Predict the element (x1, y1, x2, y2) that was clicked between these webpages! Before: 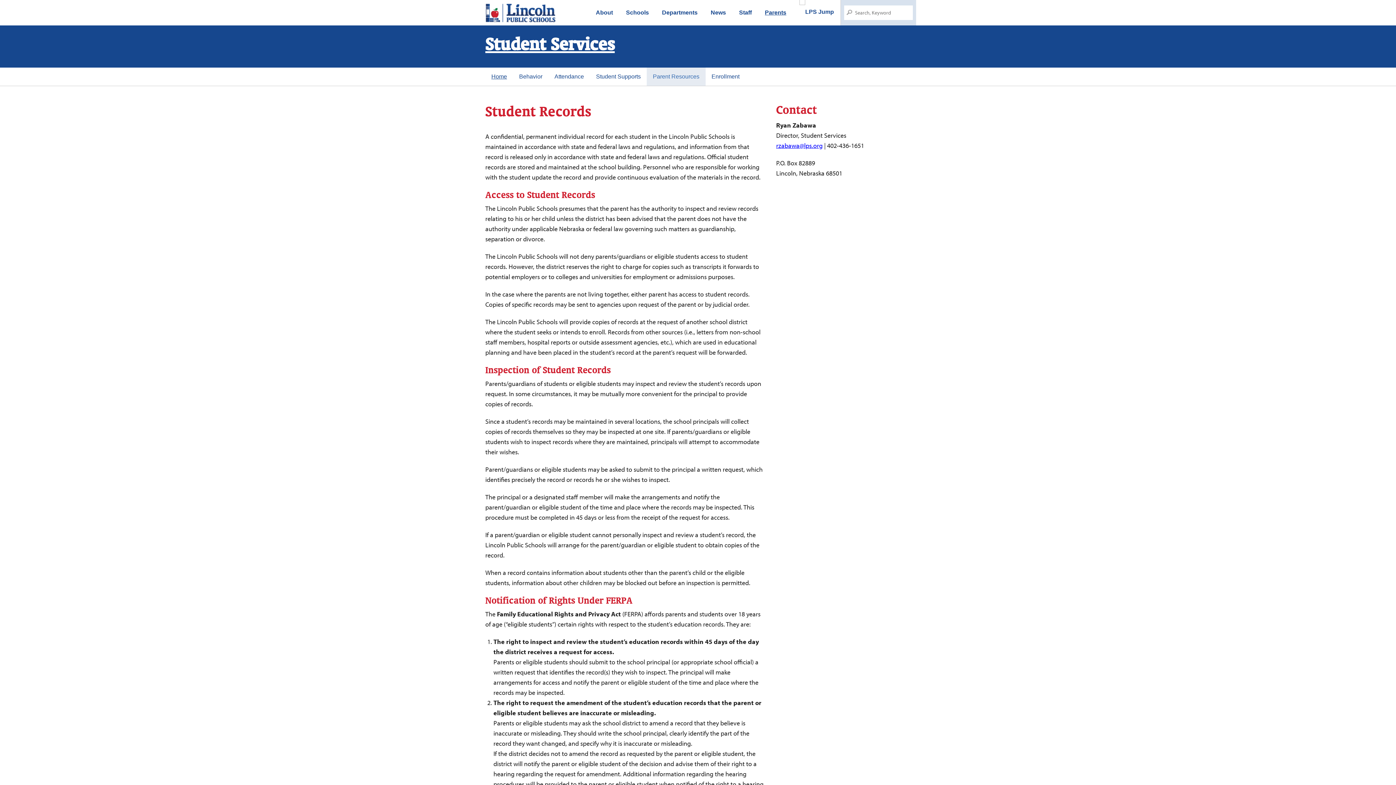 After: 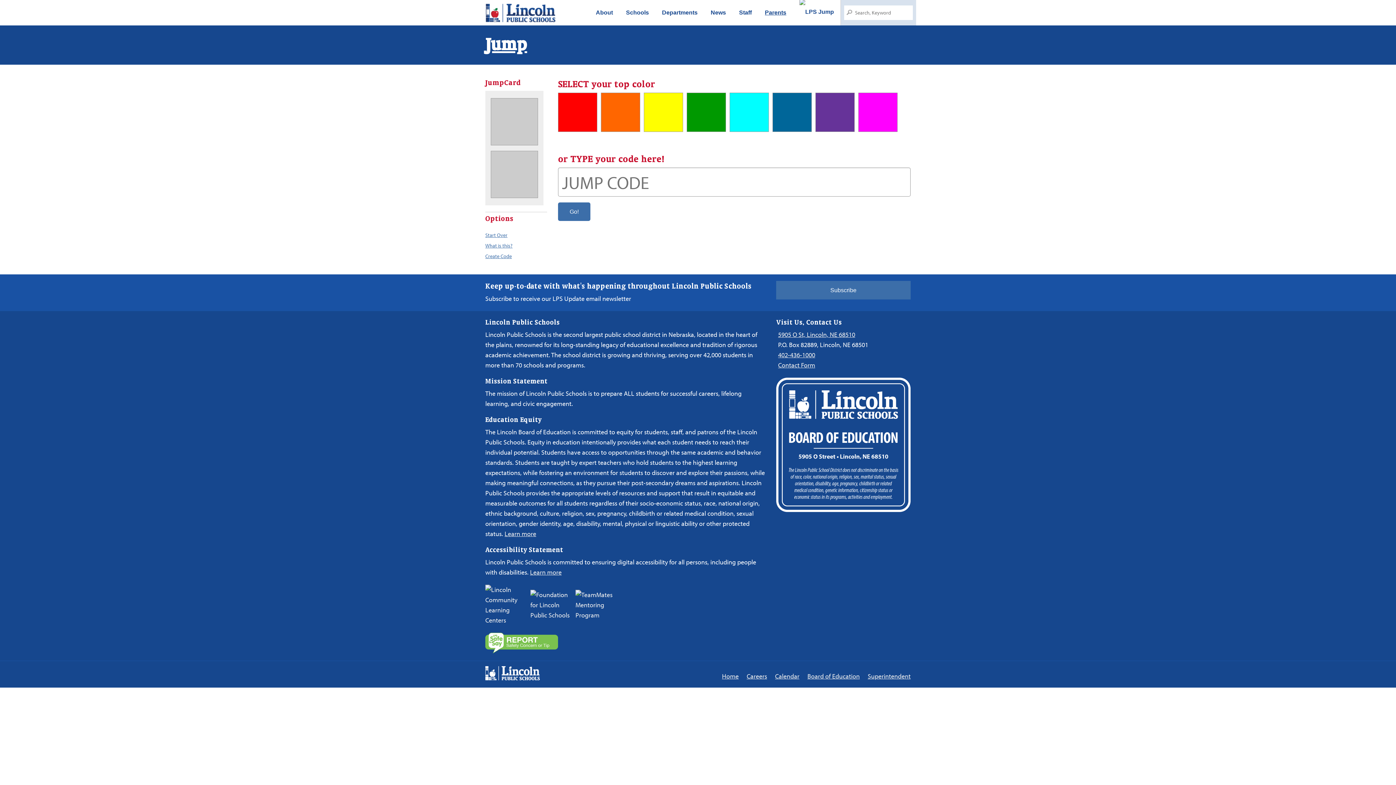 Action: bbox: (793, 0, 840, 25)